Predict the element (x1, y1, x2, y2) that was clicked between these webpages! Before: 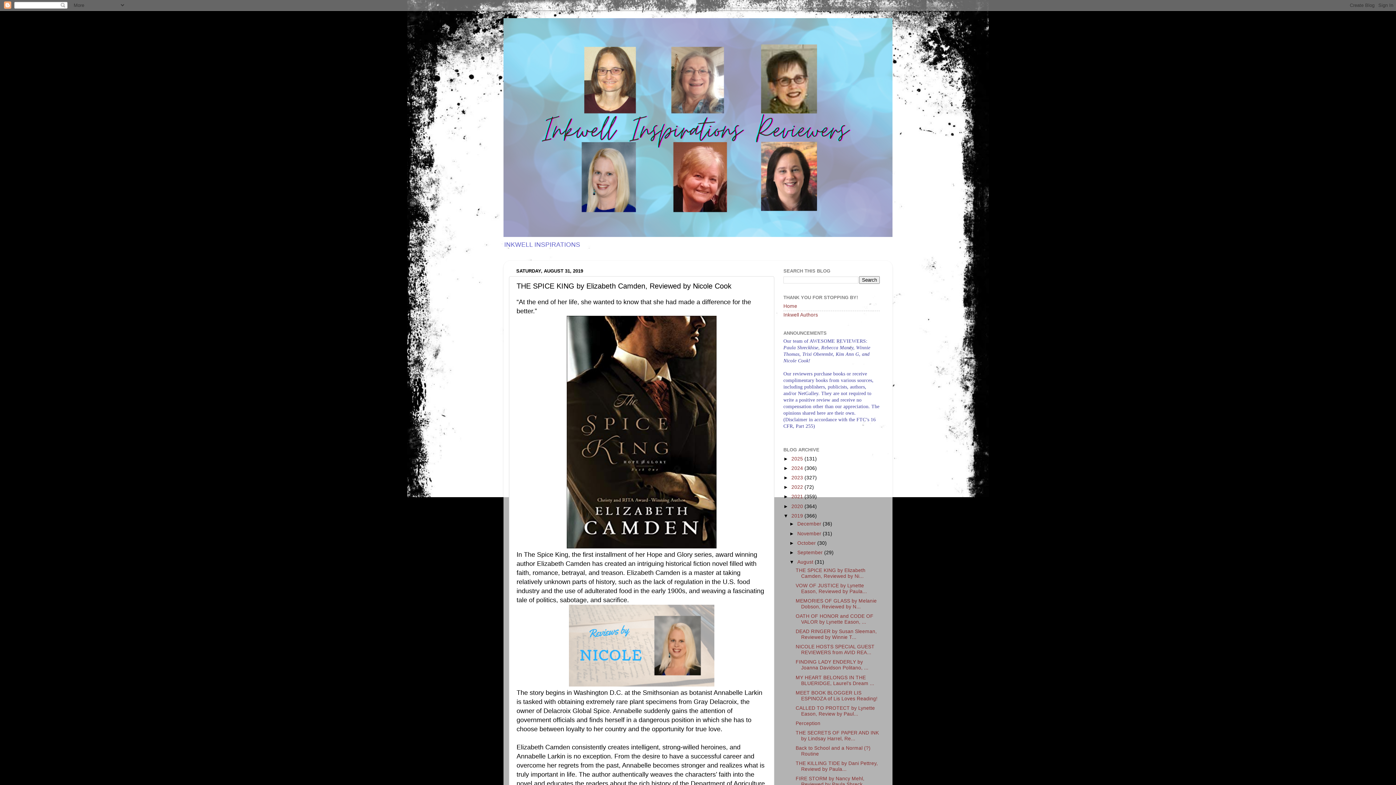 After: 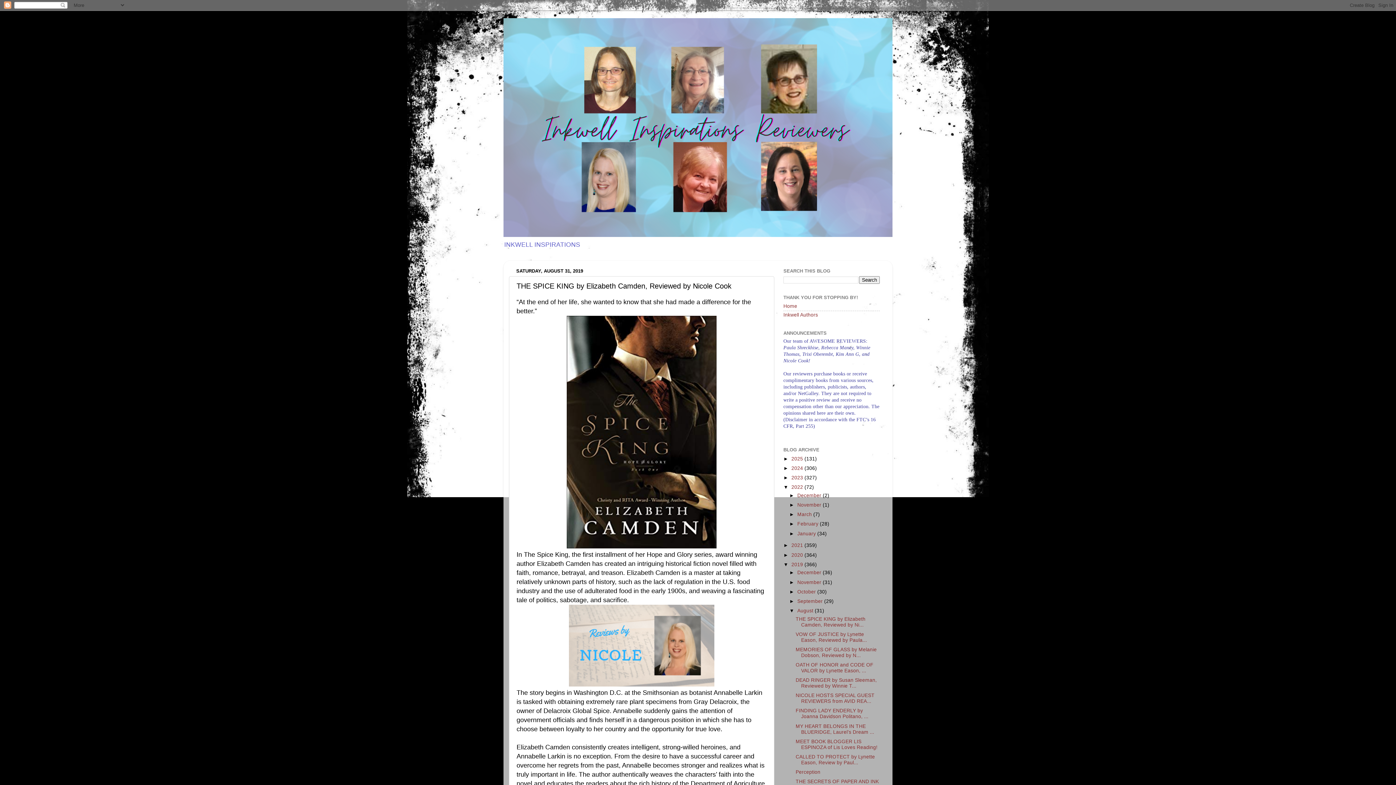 Action: label: ►   bbox: (783, 484, 791, 490)